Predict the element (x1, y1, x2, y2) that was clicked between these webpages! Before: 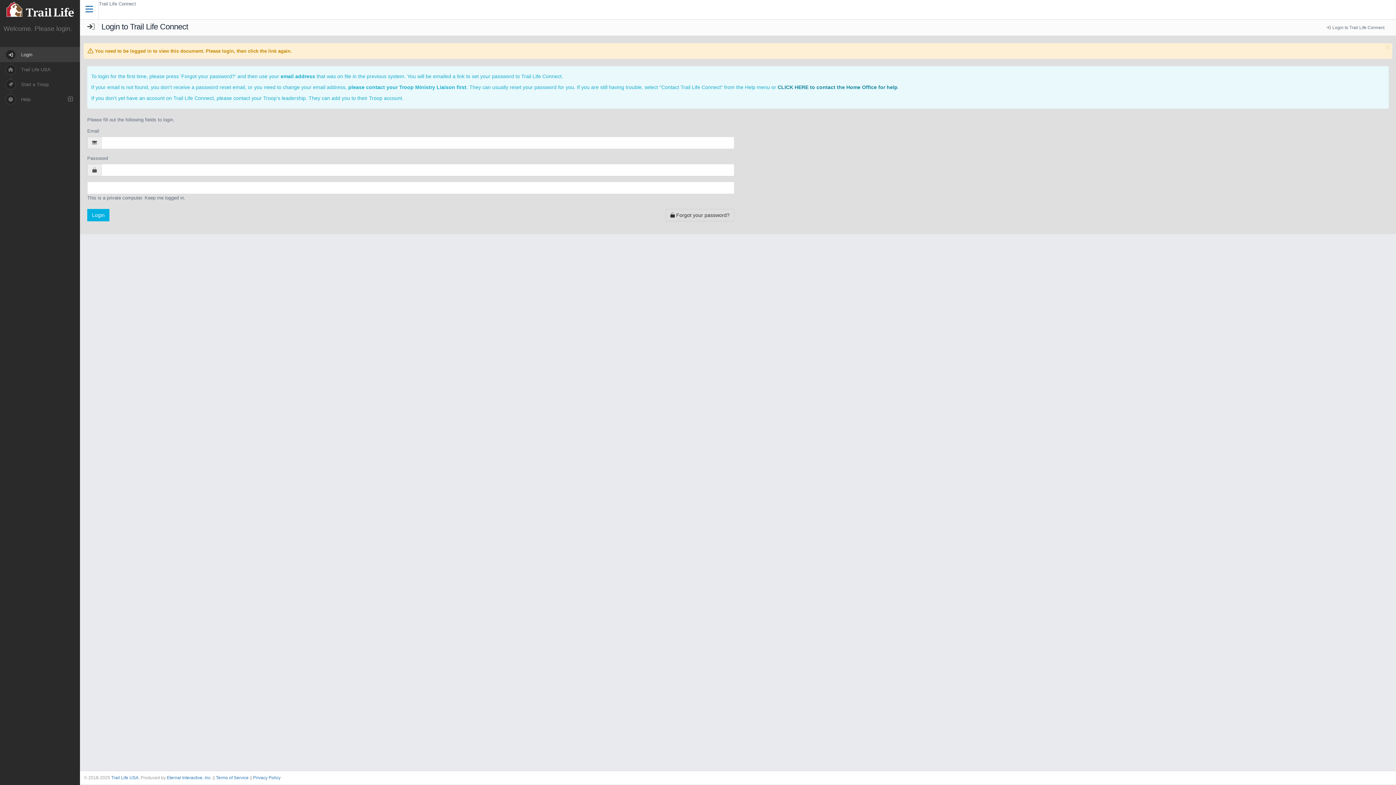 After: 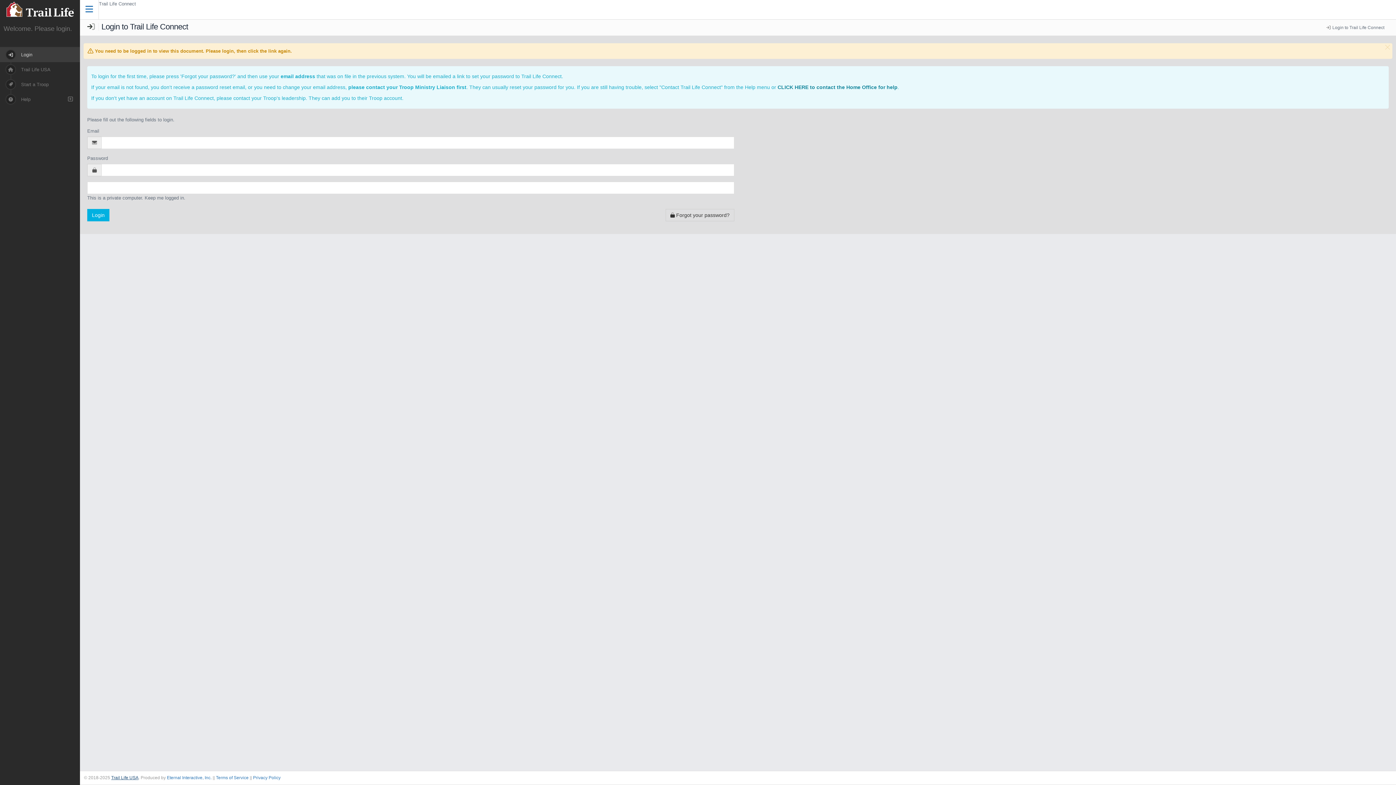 Action: bbox: (111, 775, 138, 780) label: Trail Life USA